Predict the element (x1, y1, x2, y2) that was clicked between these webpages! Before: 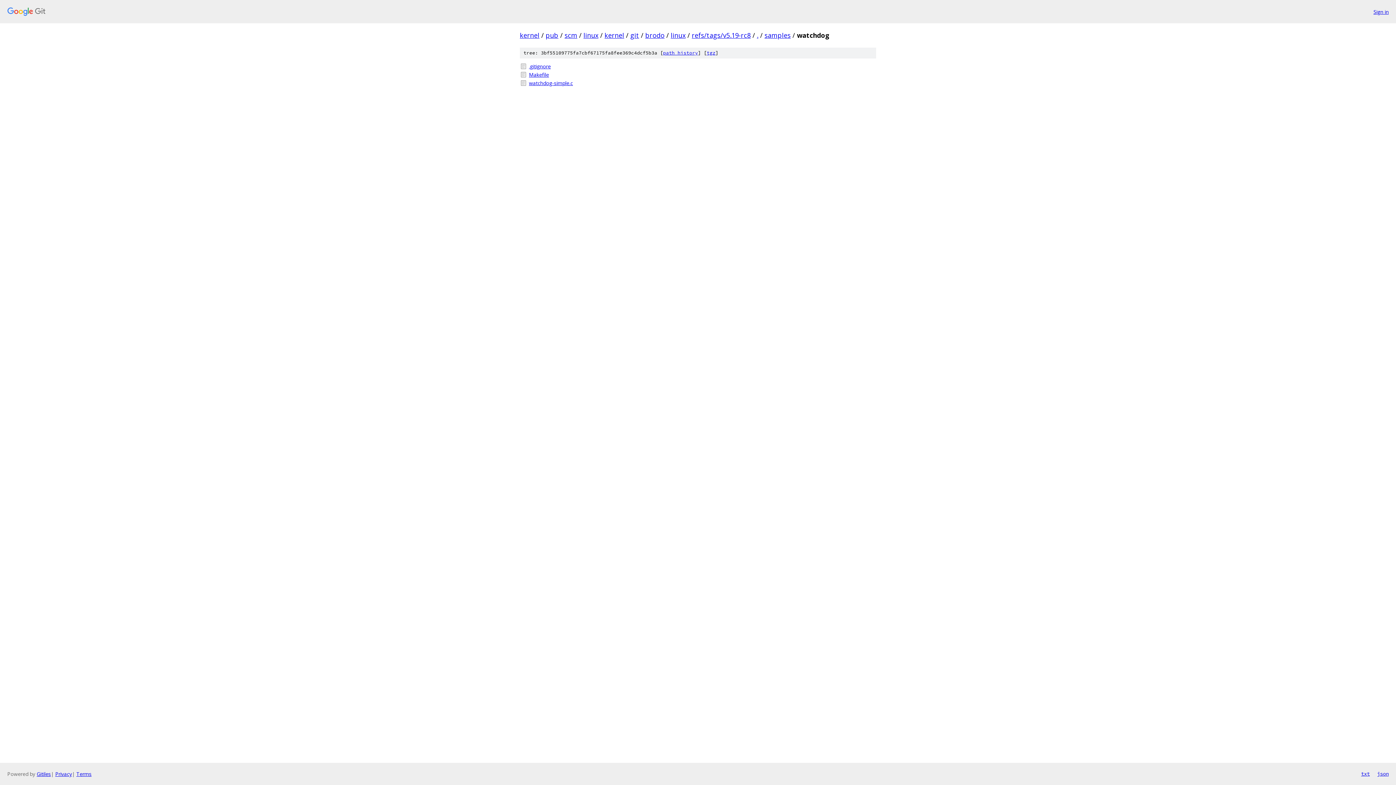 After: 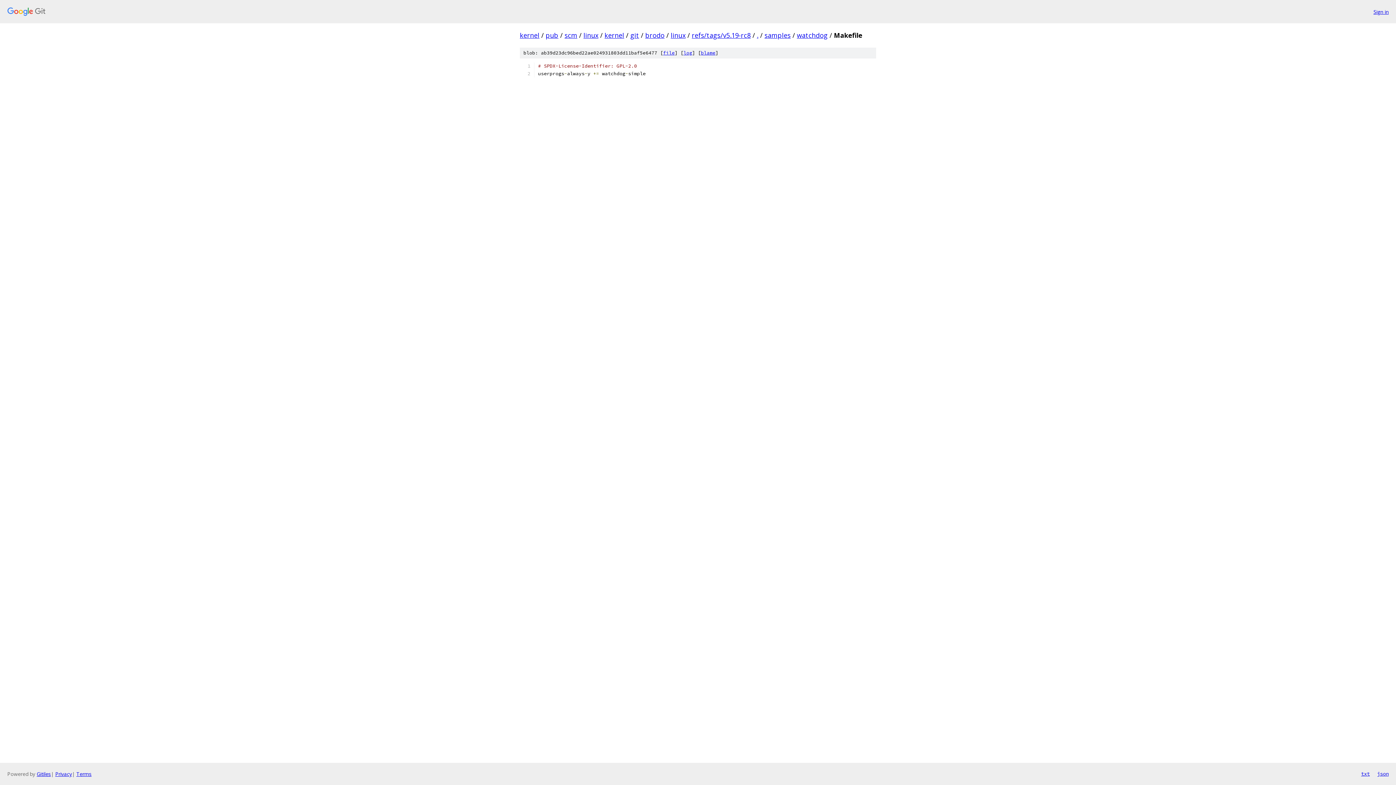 Action: label: Makefile bbox: (529, 70, 876, 78)